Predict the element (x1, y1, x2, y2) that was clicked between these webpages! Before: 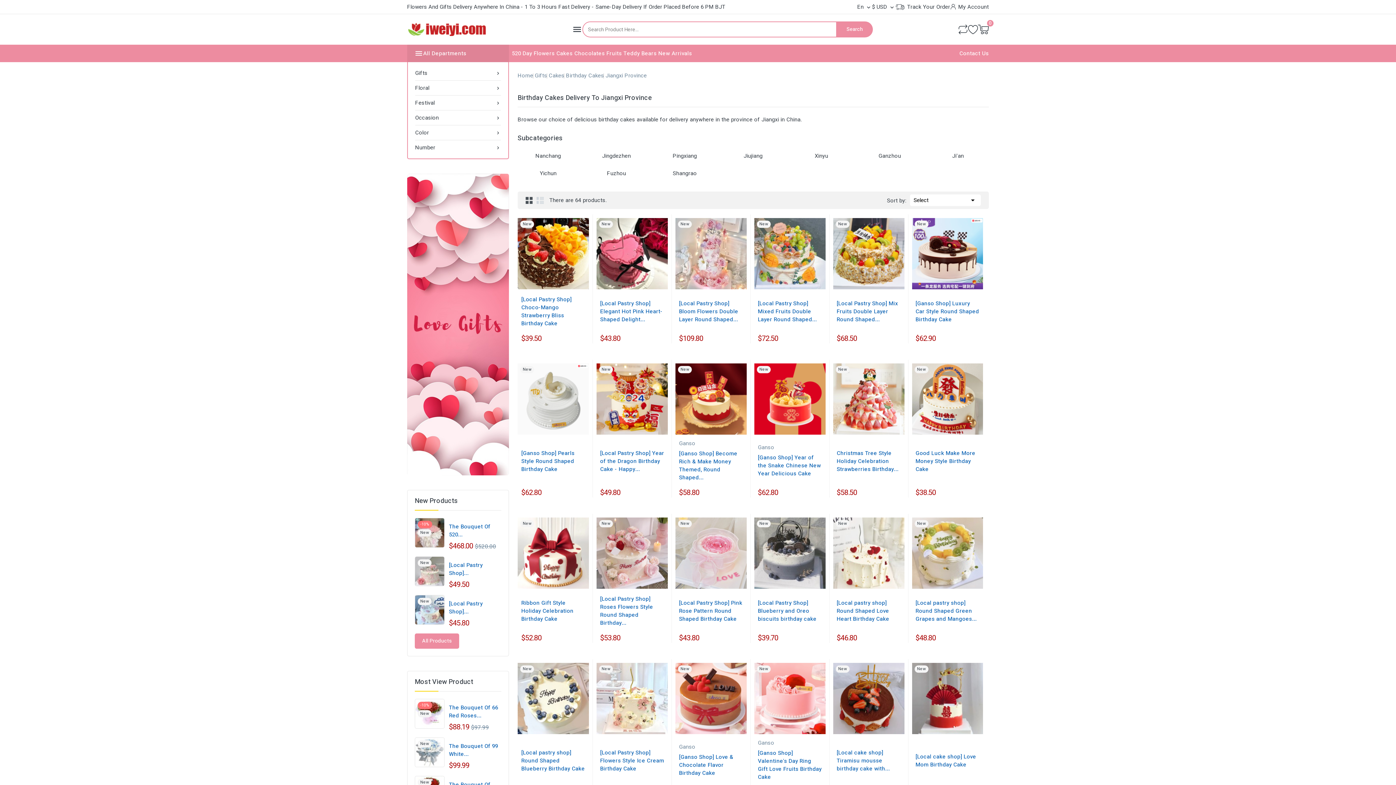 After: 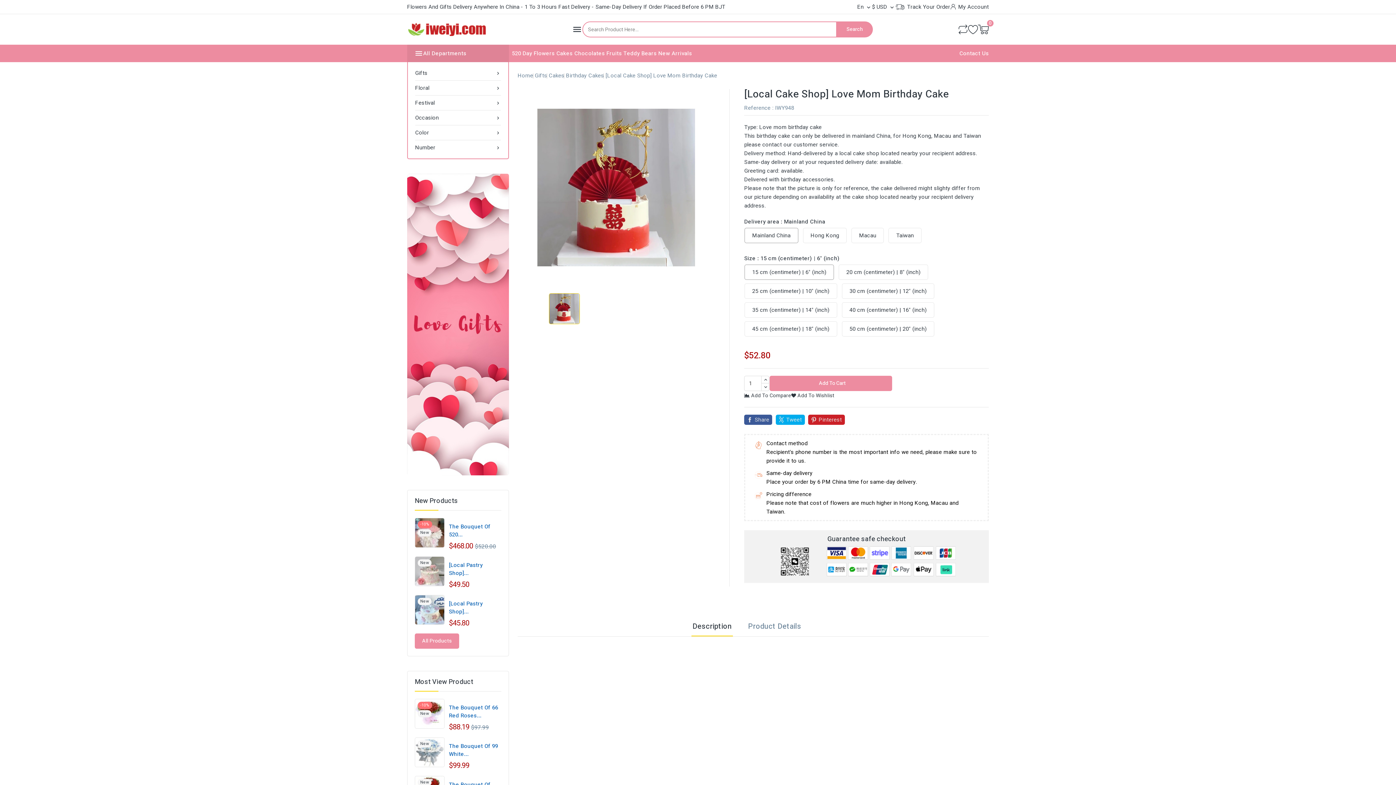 Action: bbox: (915, 753, 979, 769) label: [Local cake shop] Love Mom Birthday Cake